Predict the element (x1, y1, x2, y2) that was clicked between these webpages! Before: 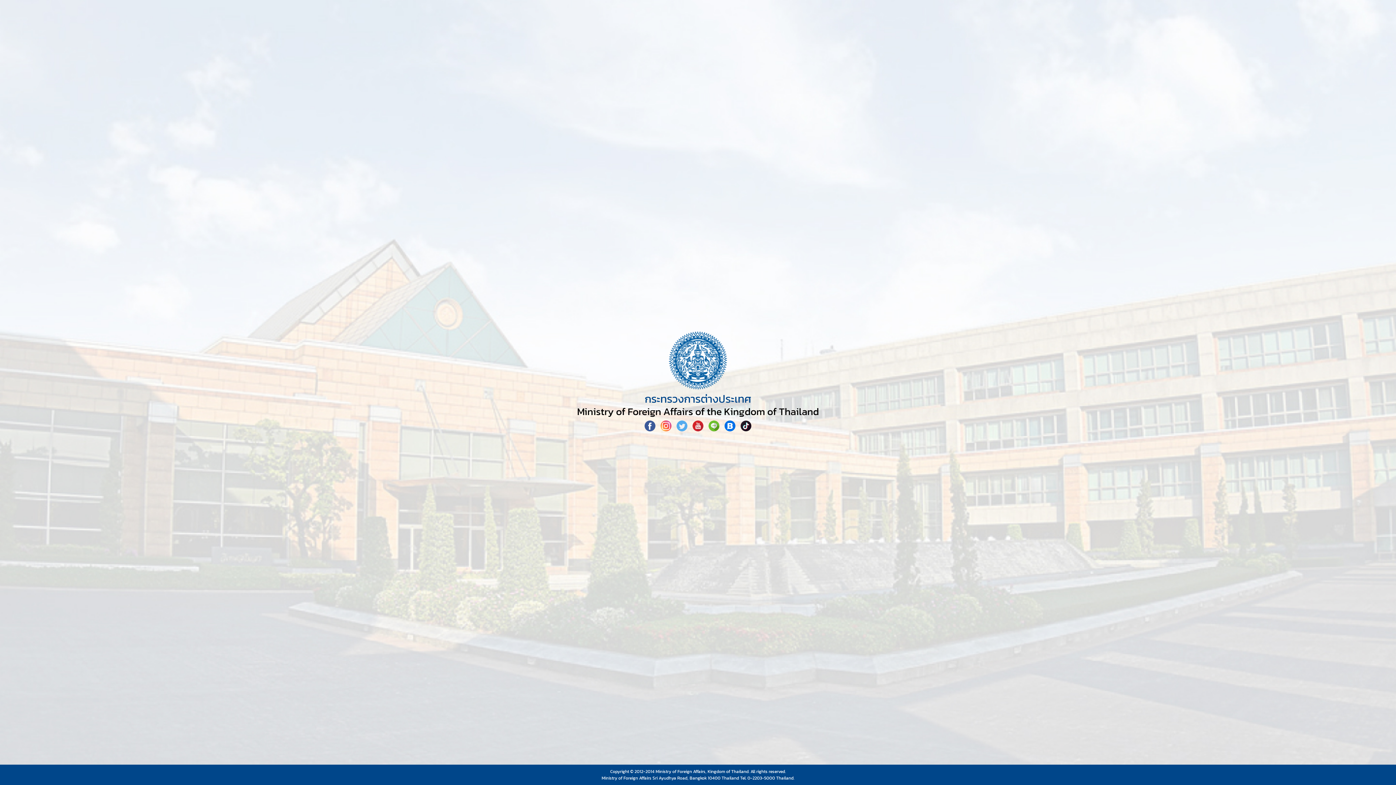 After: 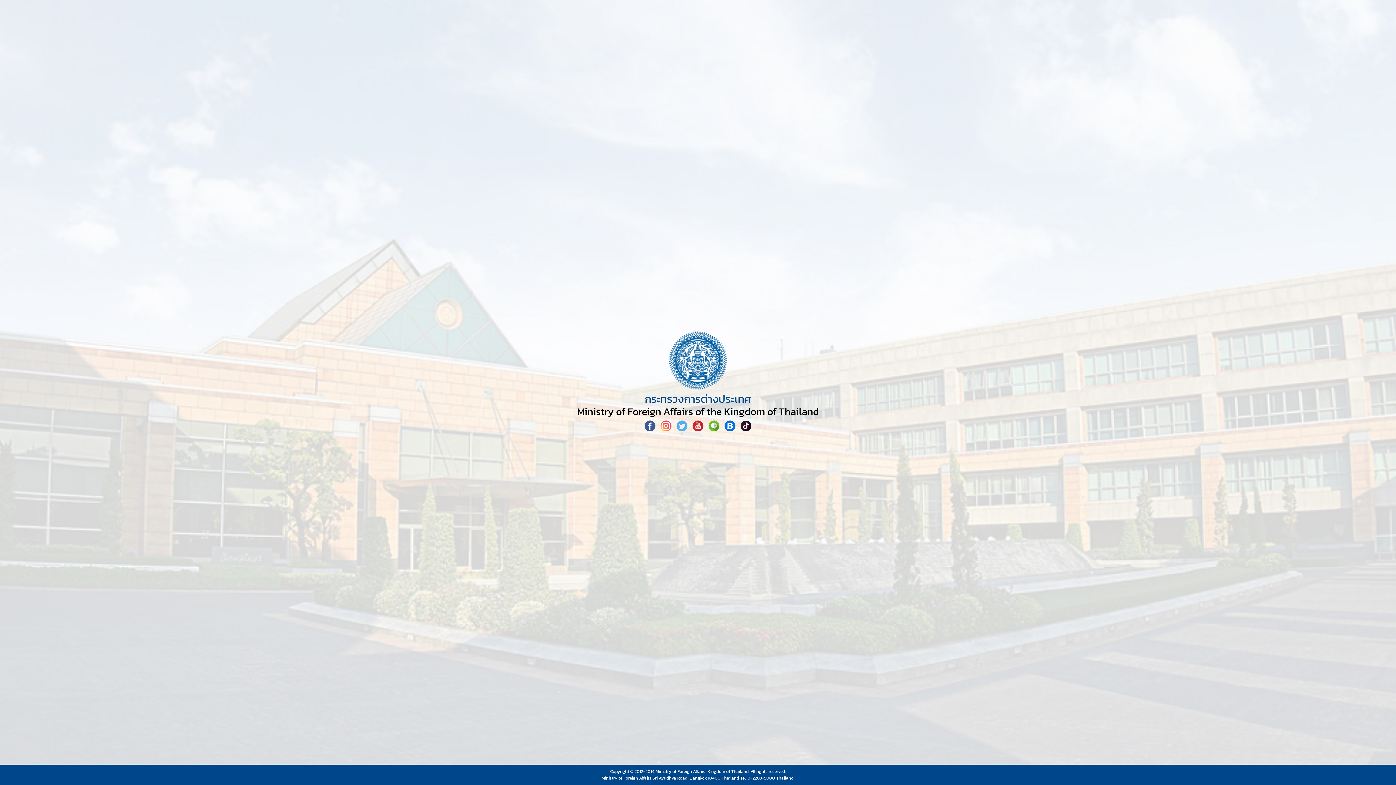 Action: label:   bbox: (706, 424, 722, 433)